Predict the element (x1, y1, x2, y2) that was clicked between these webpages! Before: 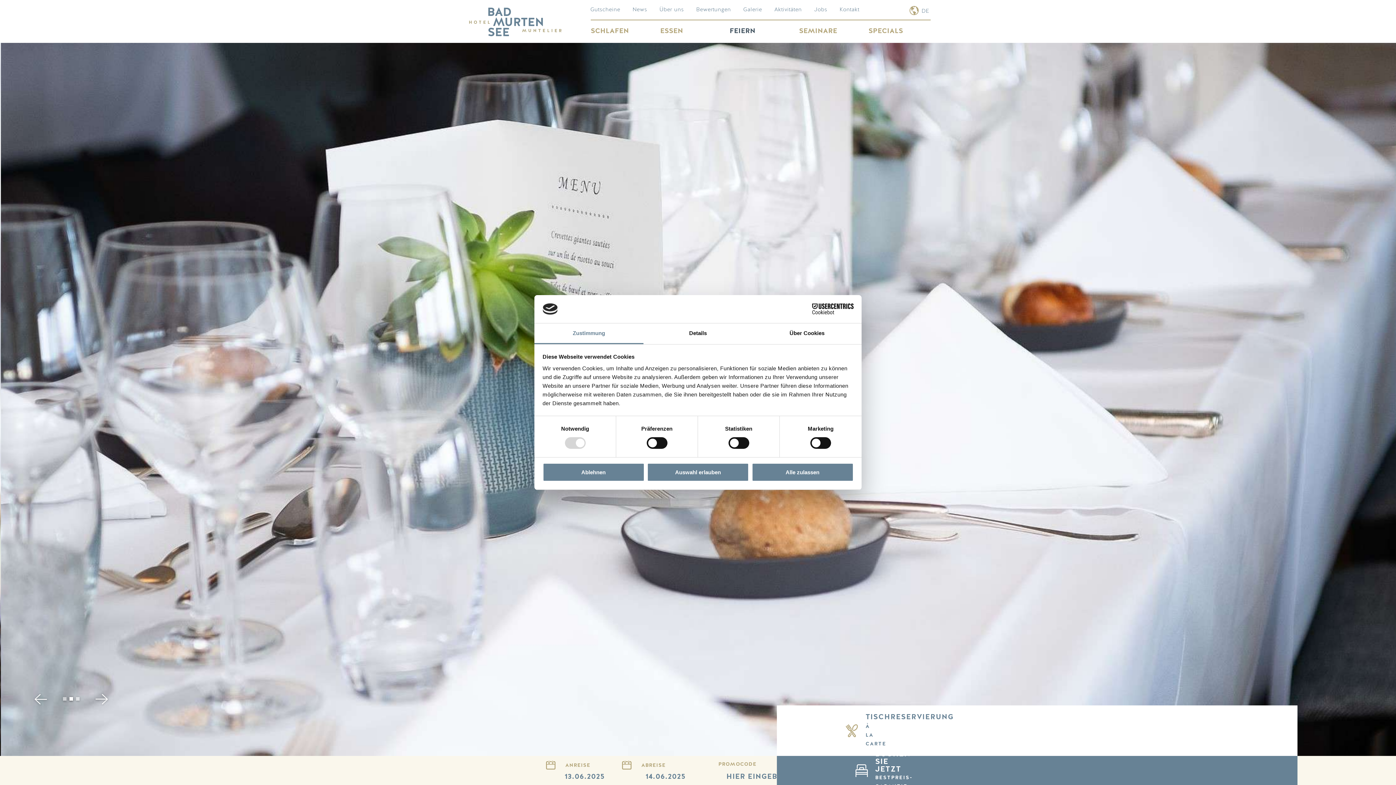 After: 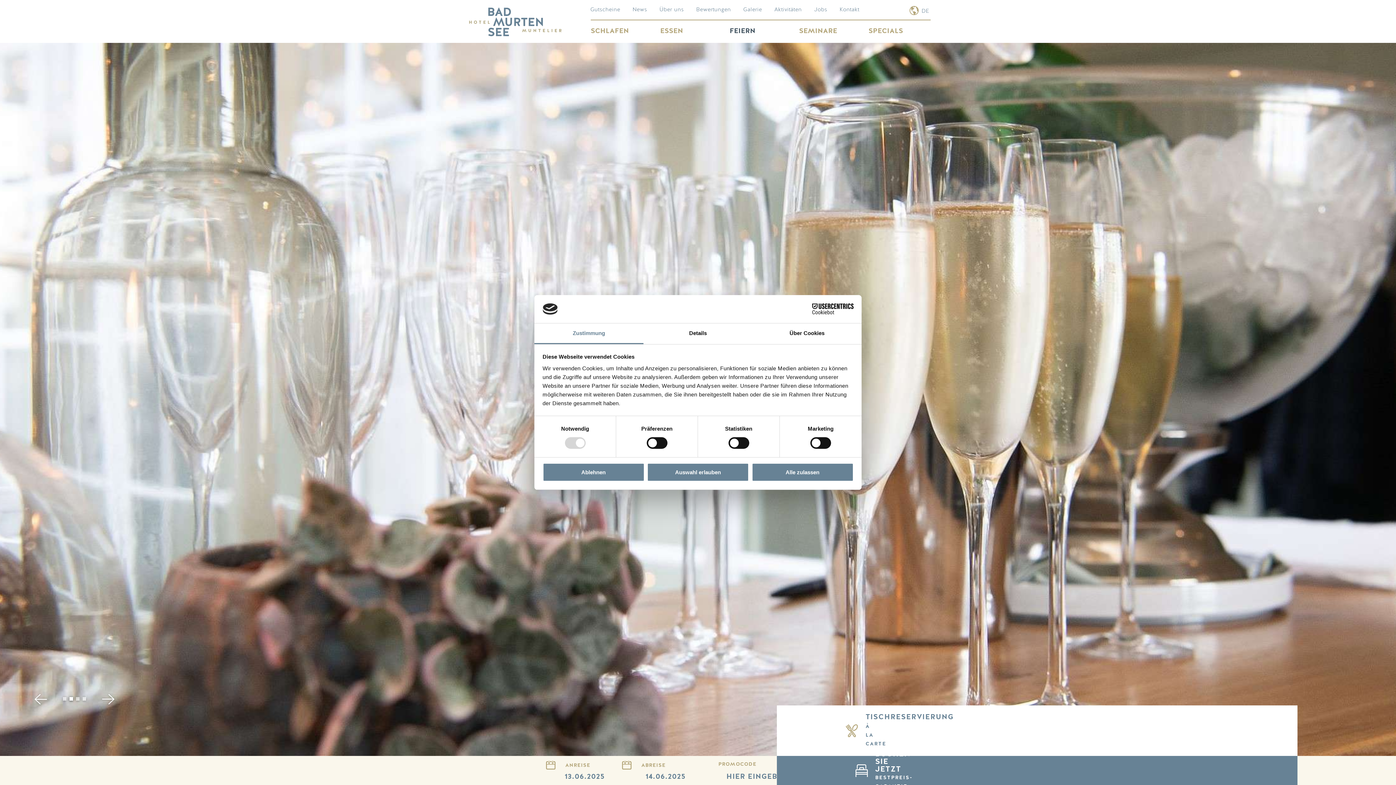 Action: bbox: (729, 20, 792, 41) label: FEIERN